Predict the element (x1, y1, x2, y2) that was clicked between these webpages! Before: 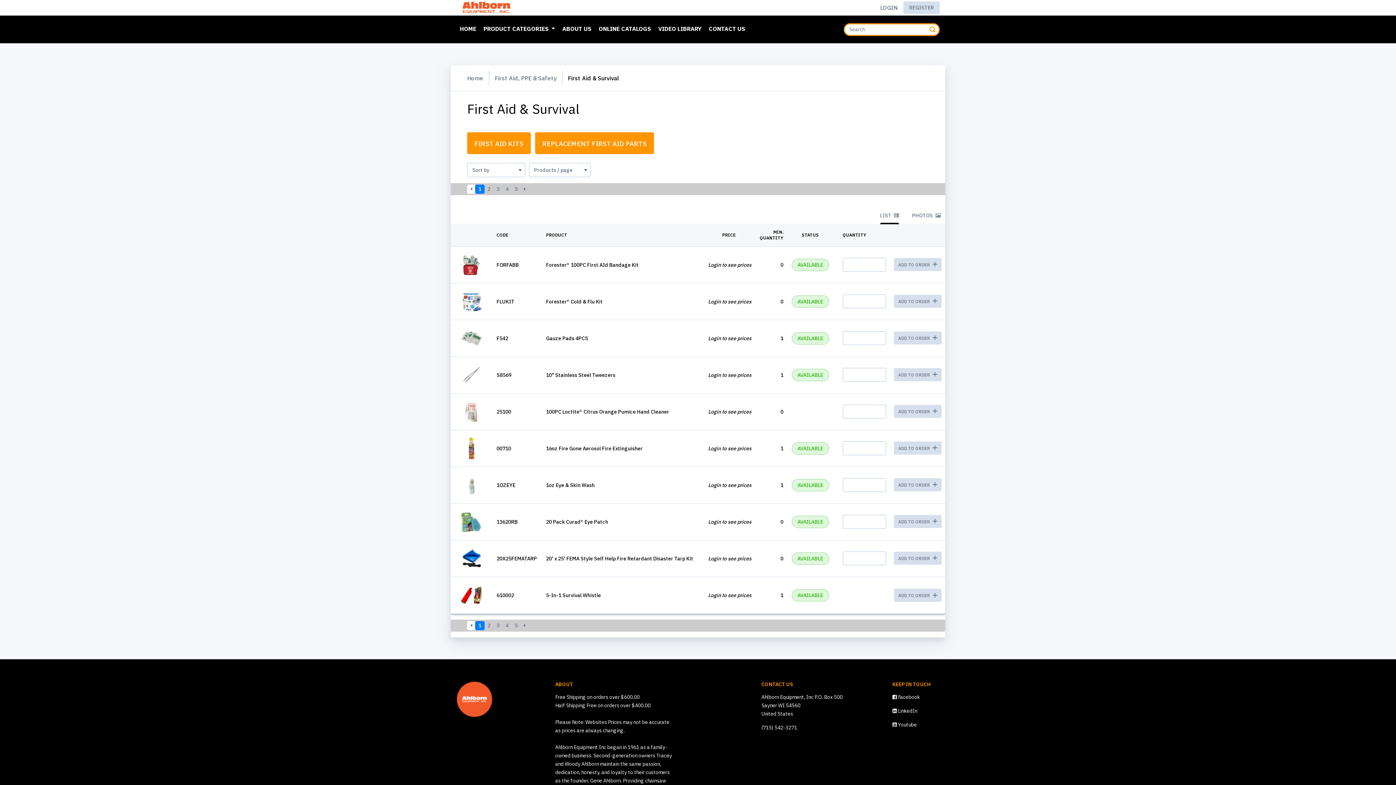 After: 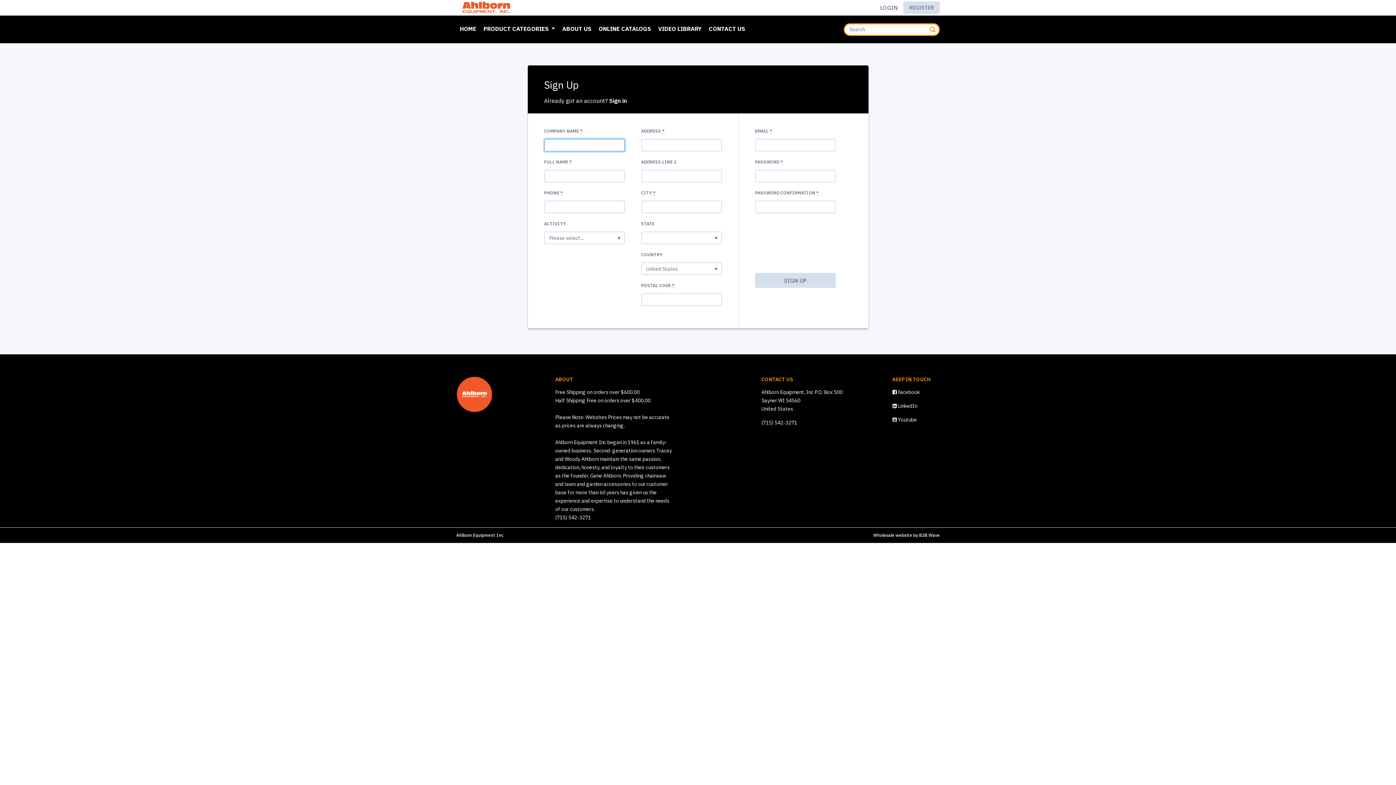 Action: label: REGISTER bbox: (903, 1, 940, 13)